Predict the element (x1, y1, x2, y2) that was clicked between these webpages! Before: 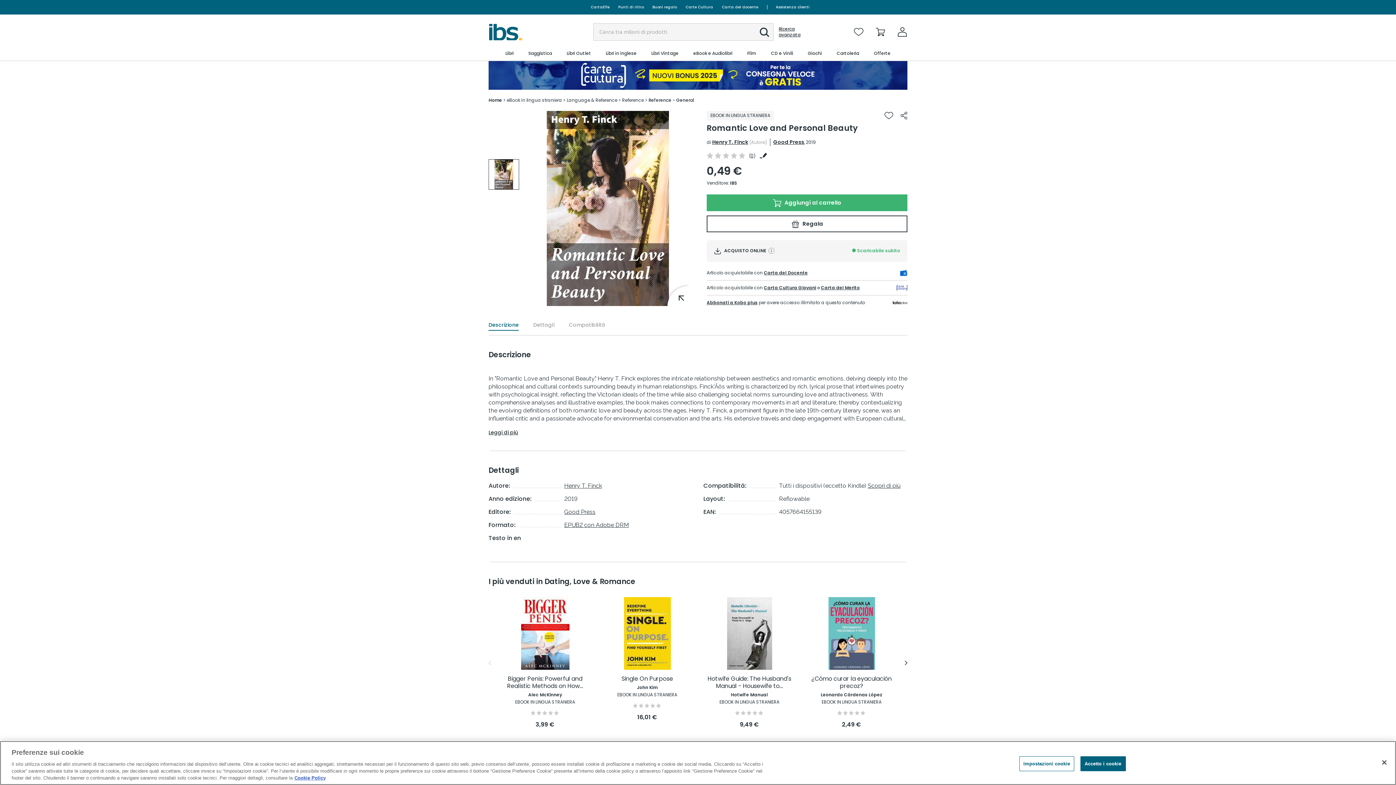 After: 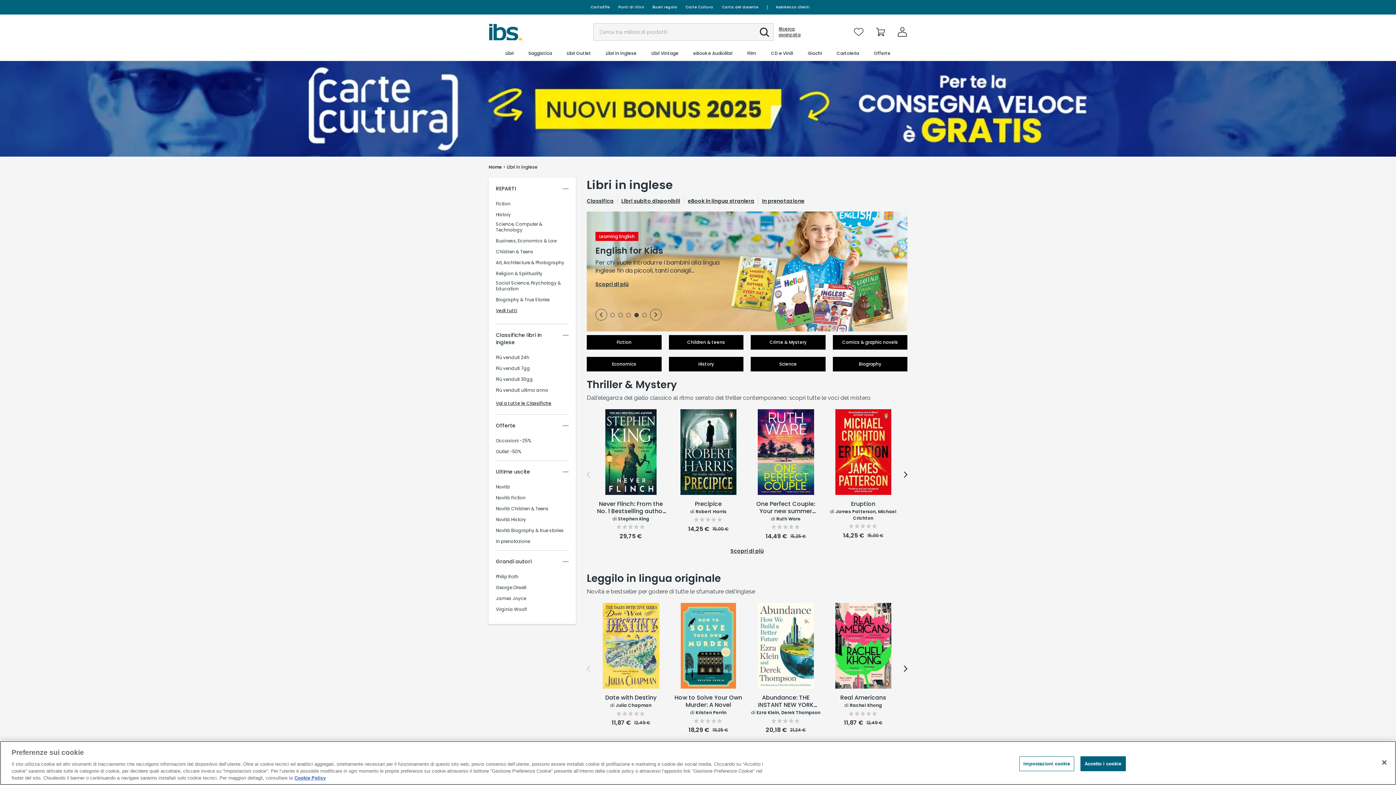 Action: label: Libri in inglese bbox: (605, 46, 637, 60)